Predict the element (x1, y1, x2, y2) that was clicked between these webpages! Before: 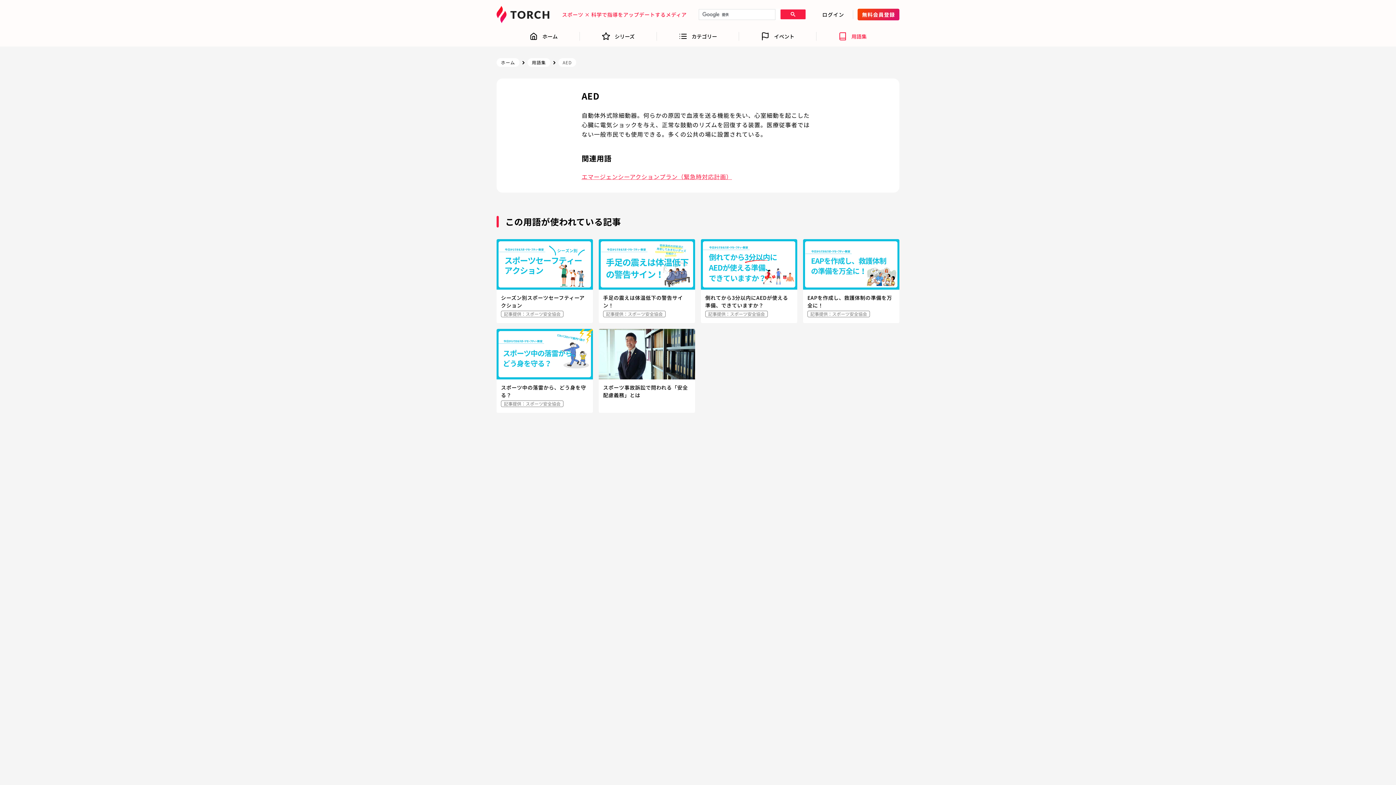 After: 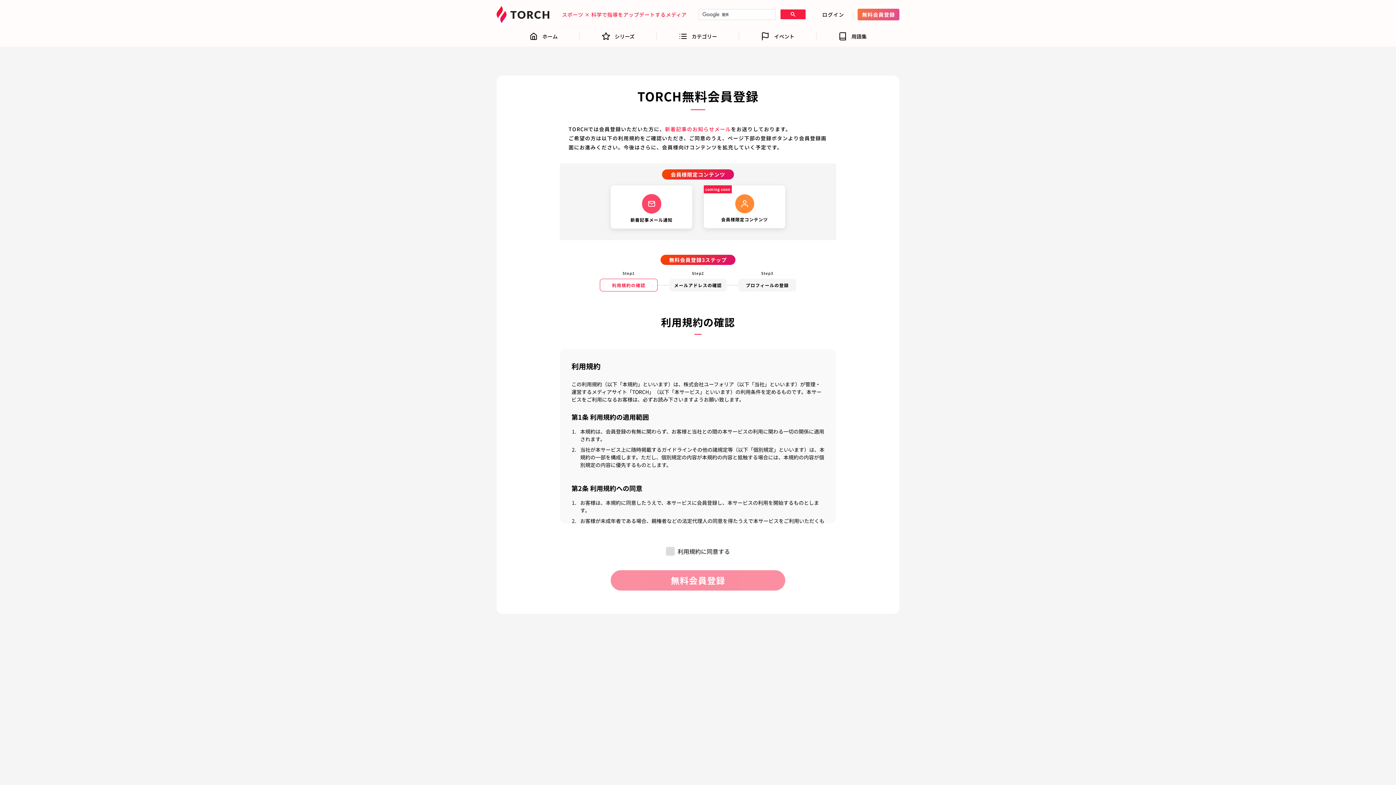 Action: bbox: (857, 8, 899, 20) label: 無料会員登録